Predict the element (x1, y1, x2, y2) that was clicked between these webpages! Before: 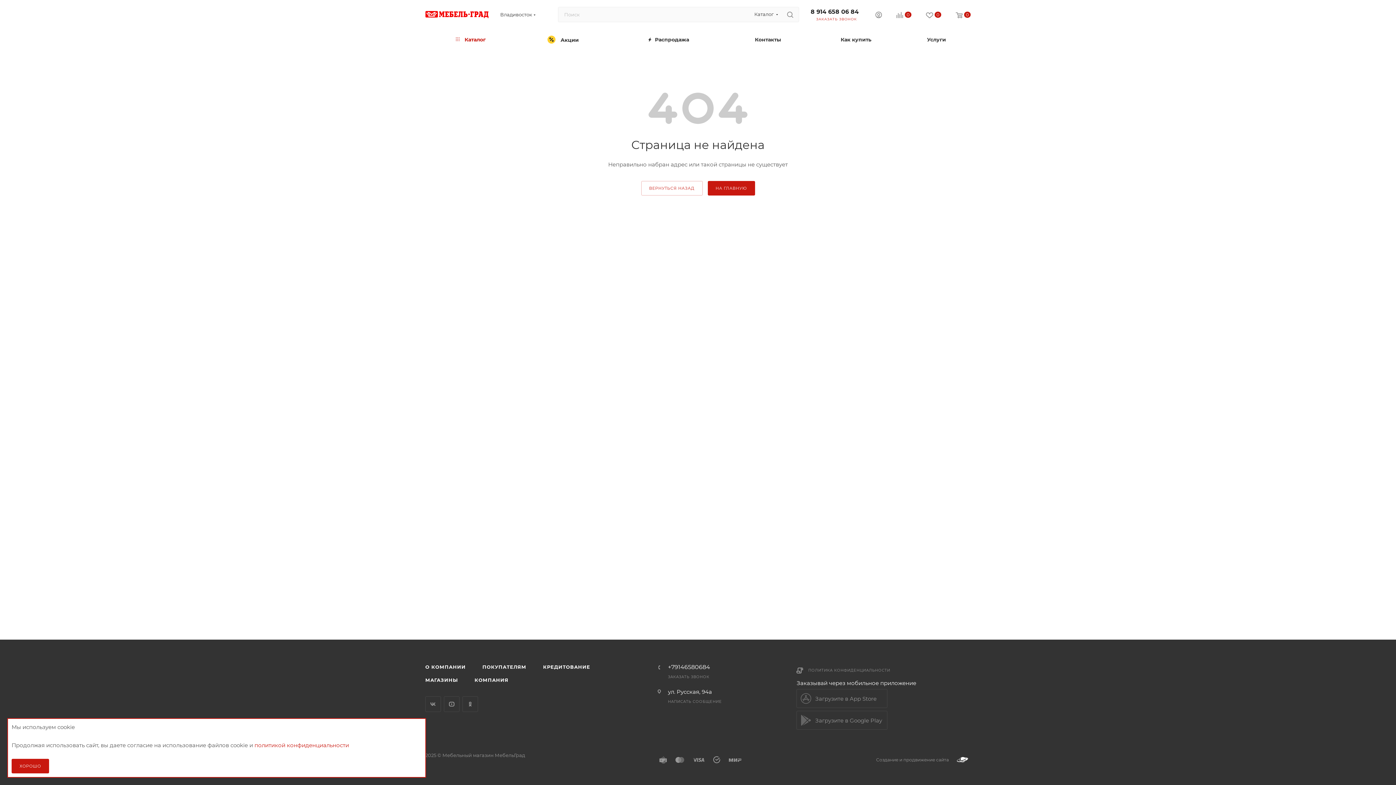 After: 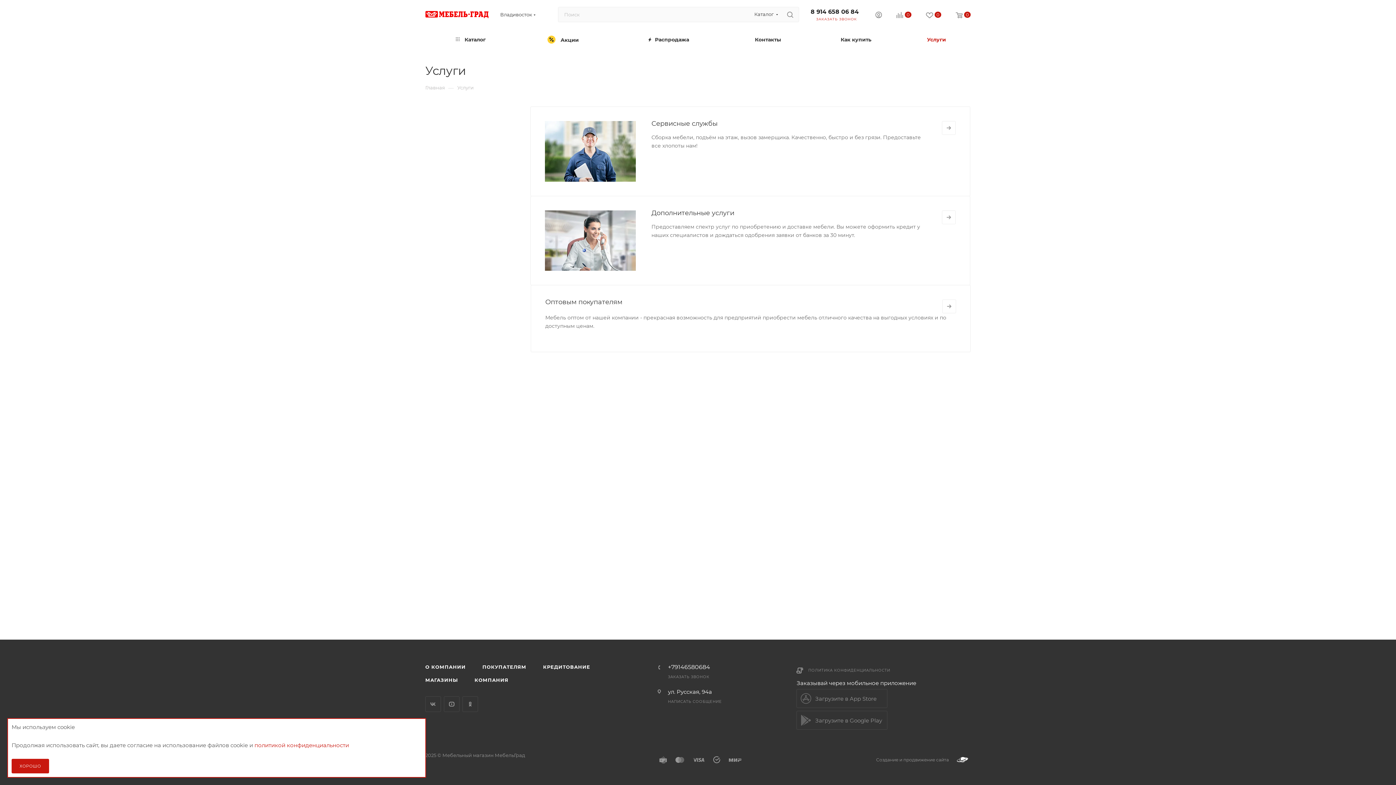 Action: label: КРЕДИТОВАНИЕ bbox: (535, 660, 597, 673)